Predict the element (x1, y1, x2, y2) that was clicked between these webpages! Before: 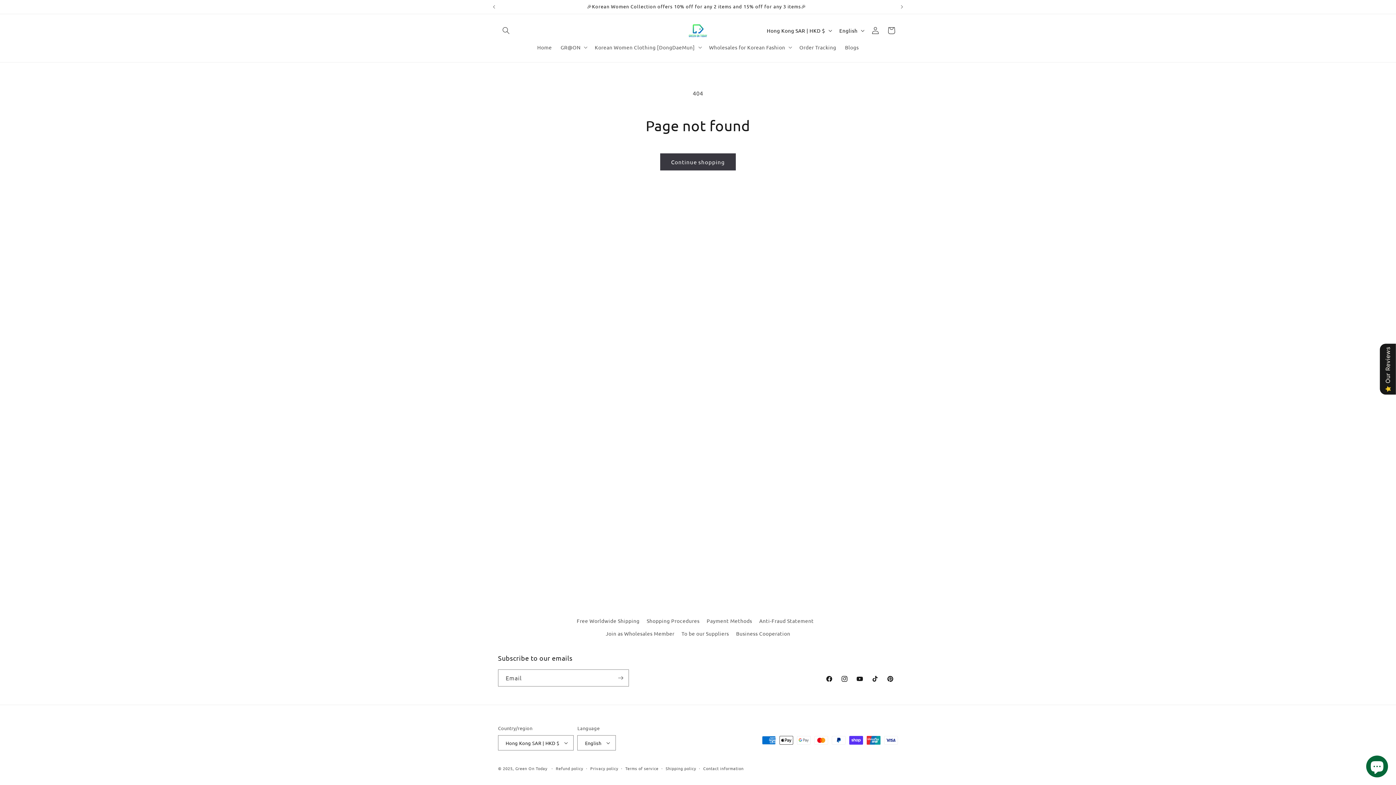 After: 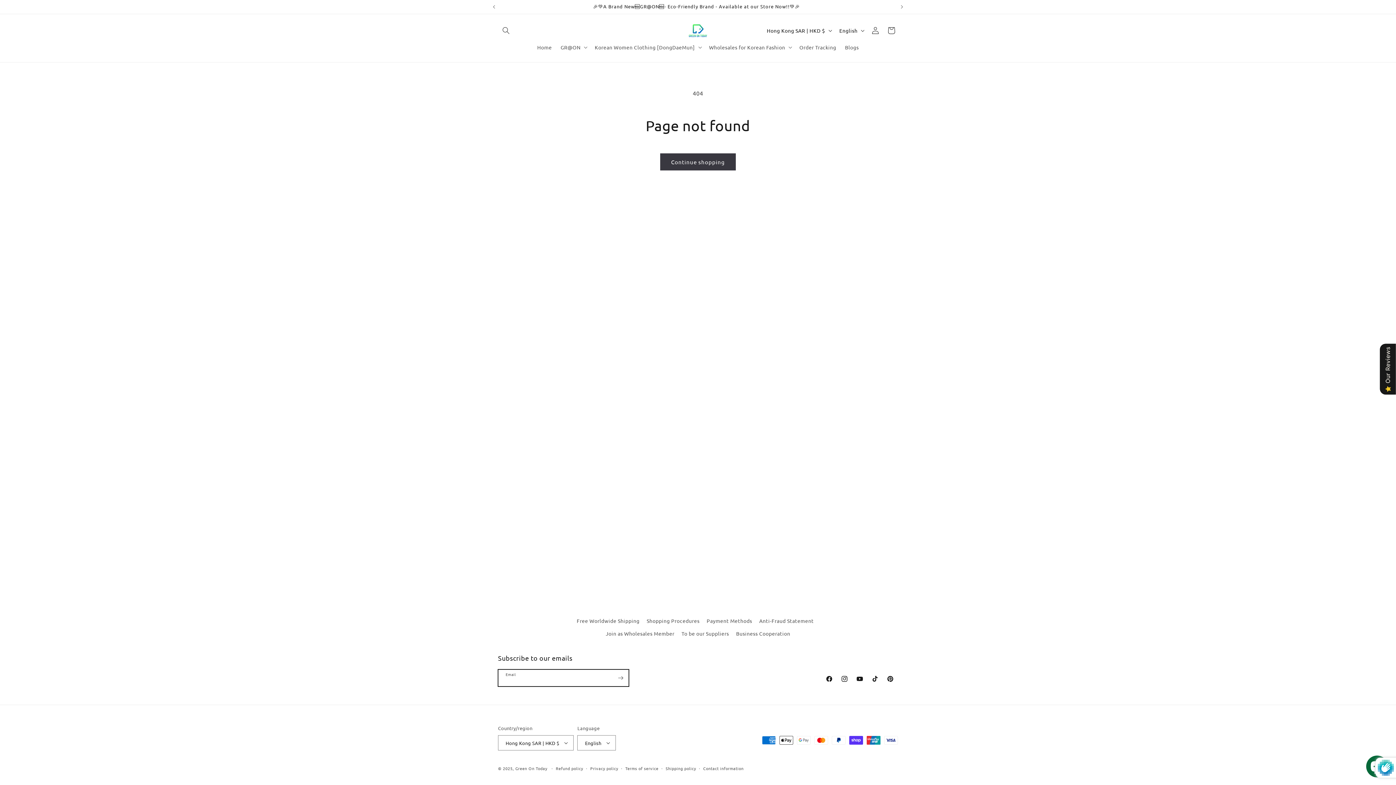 Action: label: Subscribe bbox: (612, 669, 628, 686)